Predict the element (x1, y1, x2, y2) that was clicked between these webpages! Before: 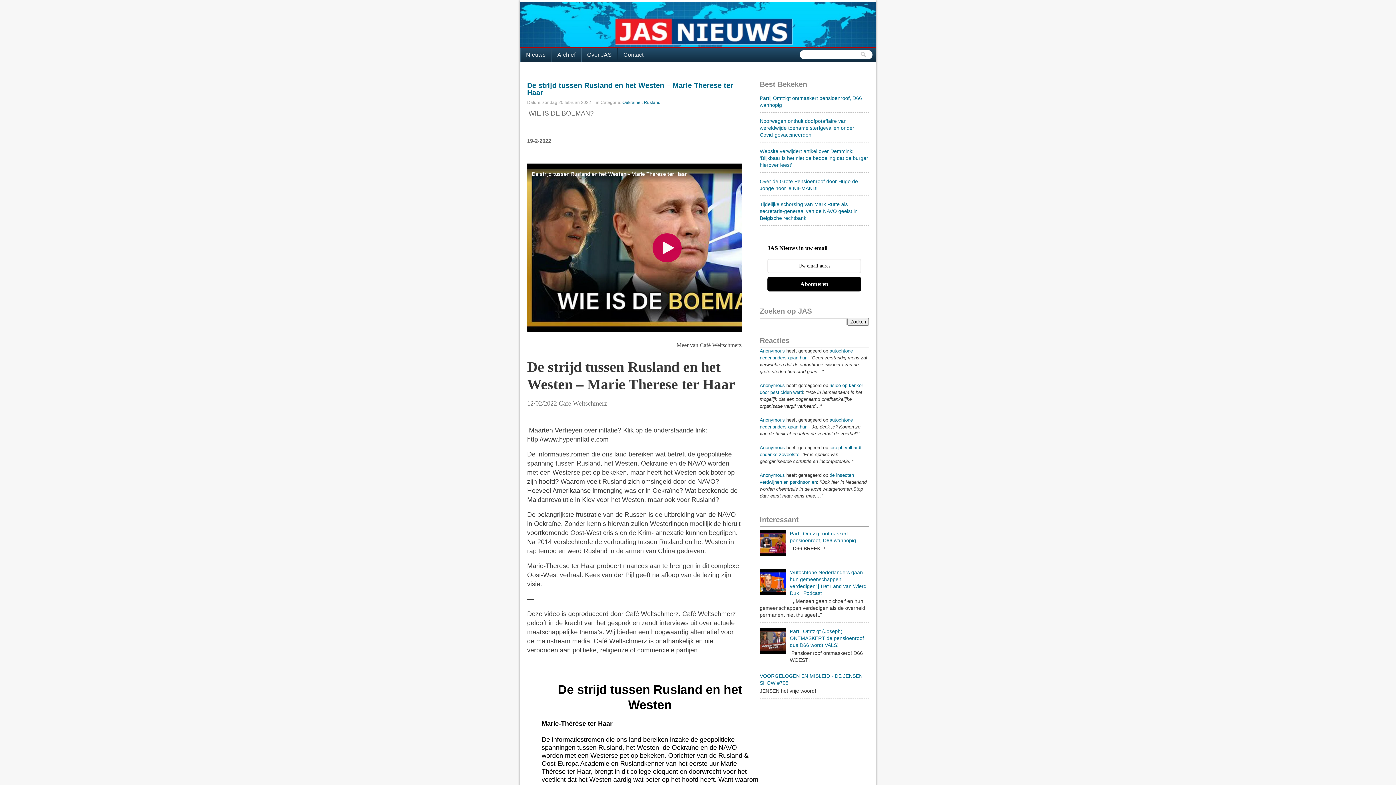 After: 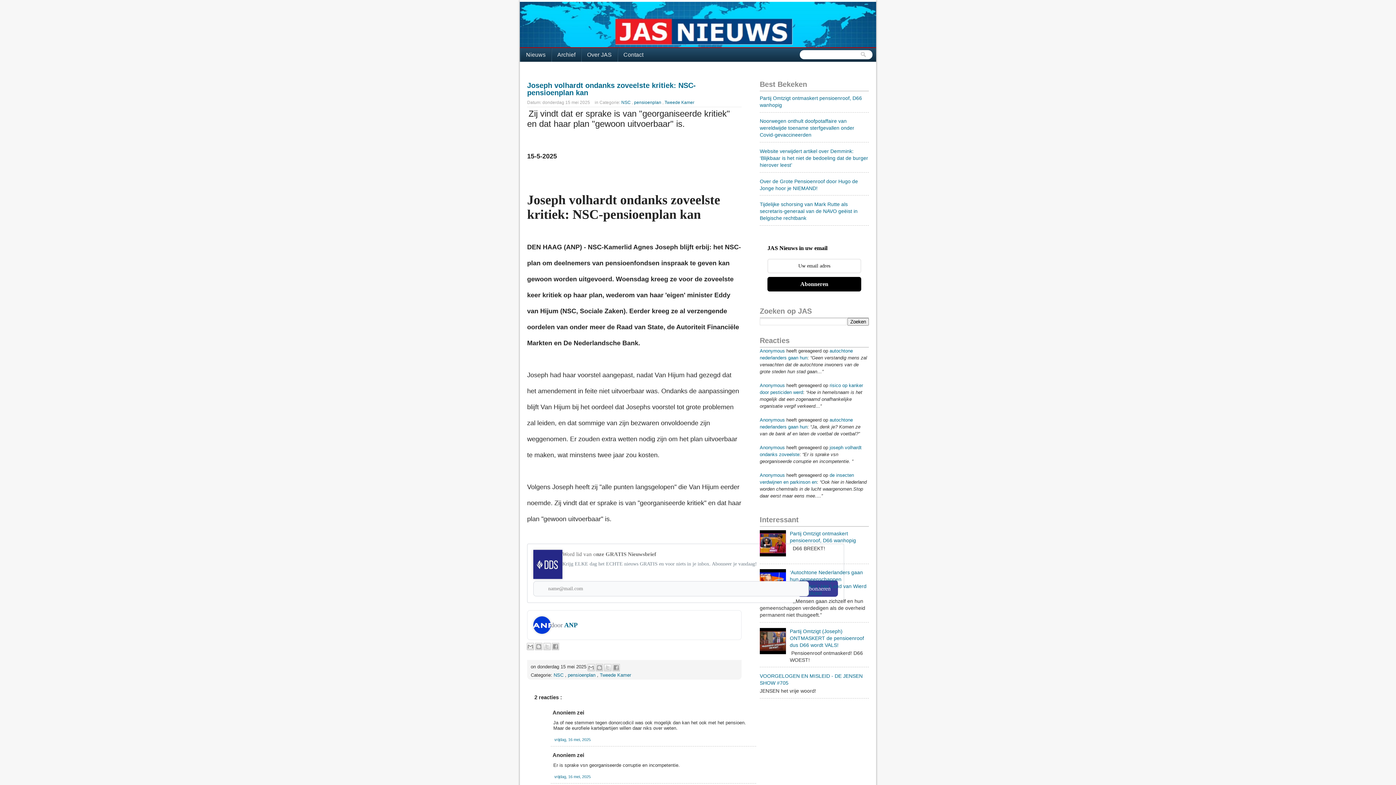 Action: label: Anonymous bbox: (760, 445, 785, 450)